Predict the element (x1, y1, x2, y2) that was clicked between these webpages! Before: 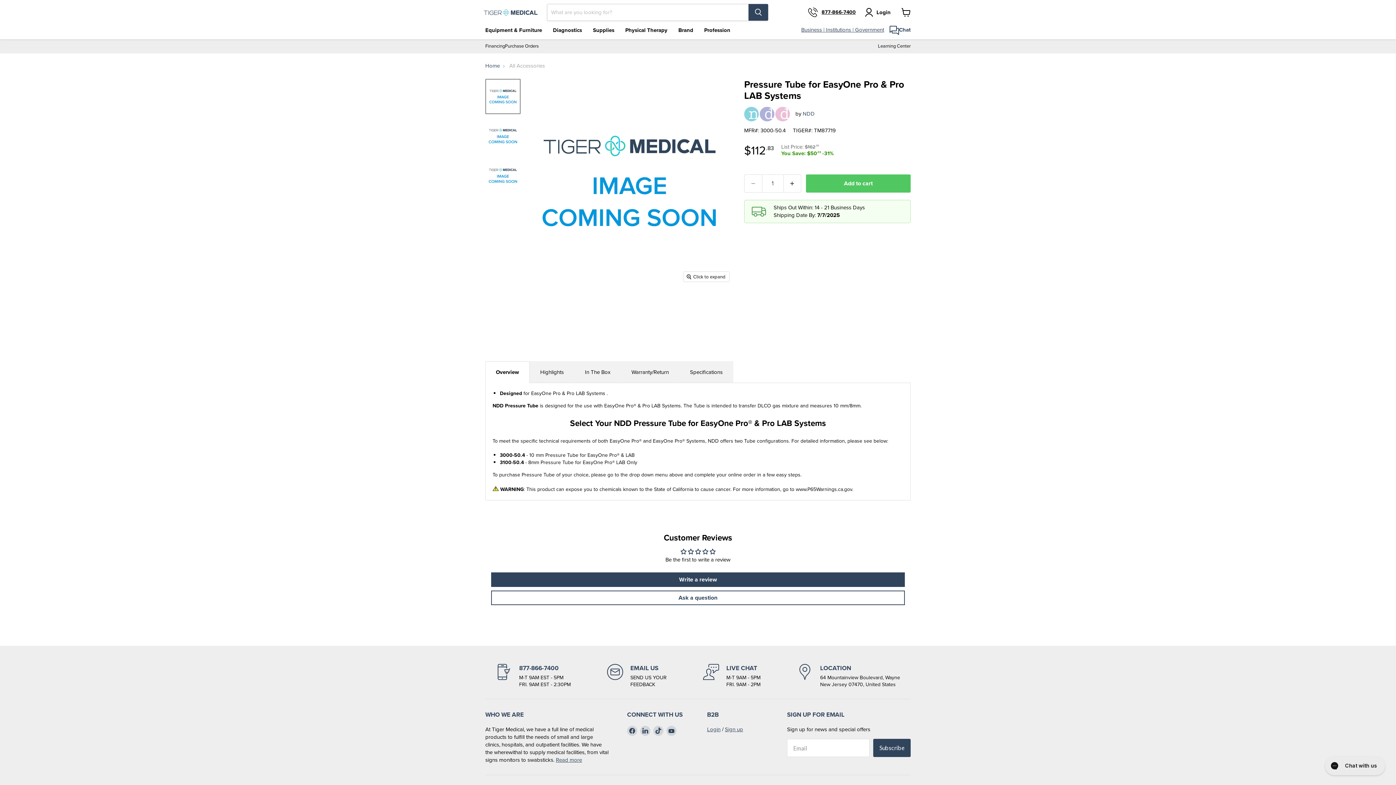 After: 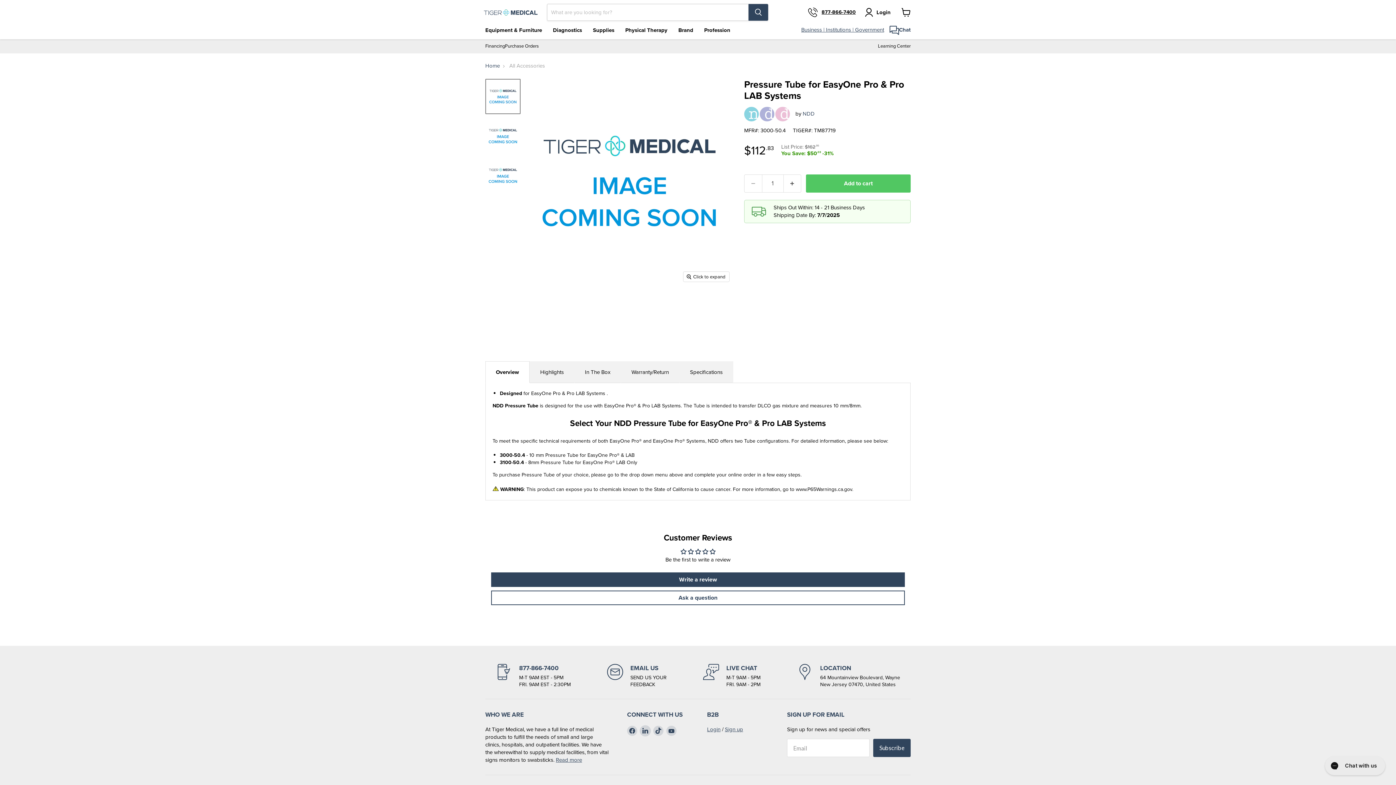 Action: bbox: (640, 726, 650, 736) label: Find us on LinkedIn